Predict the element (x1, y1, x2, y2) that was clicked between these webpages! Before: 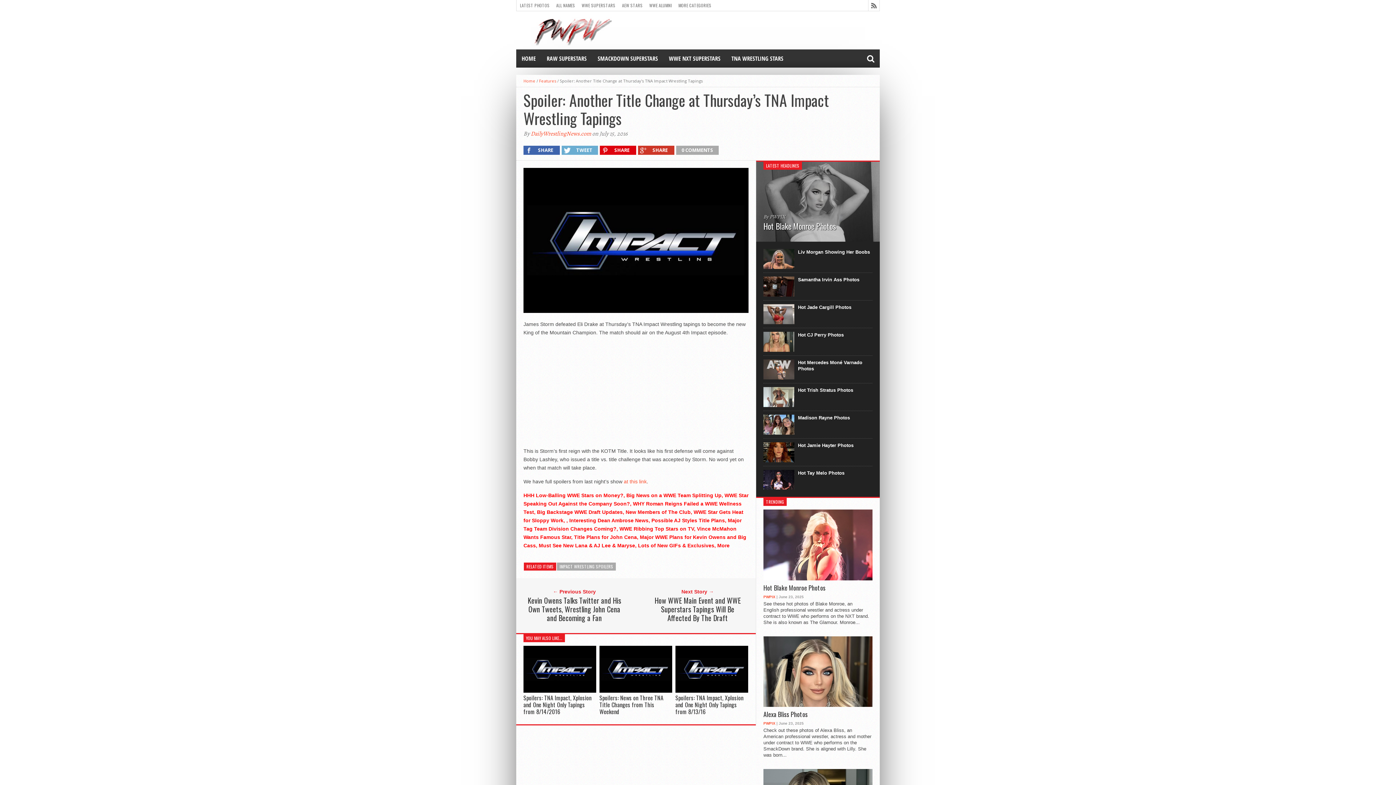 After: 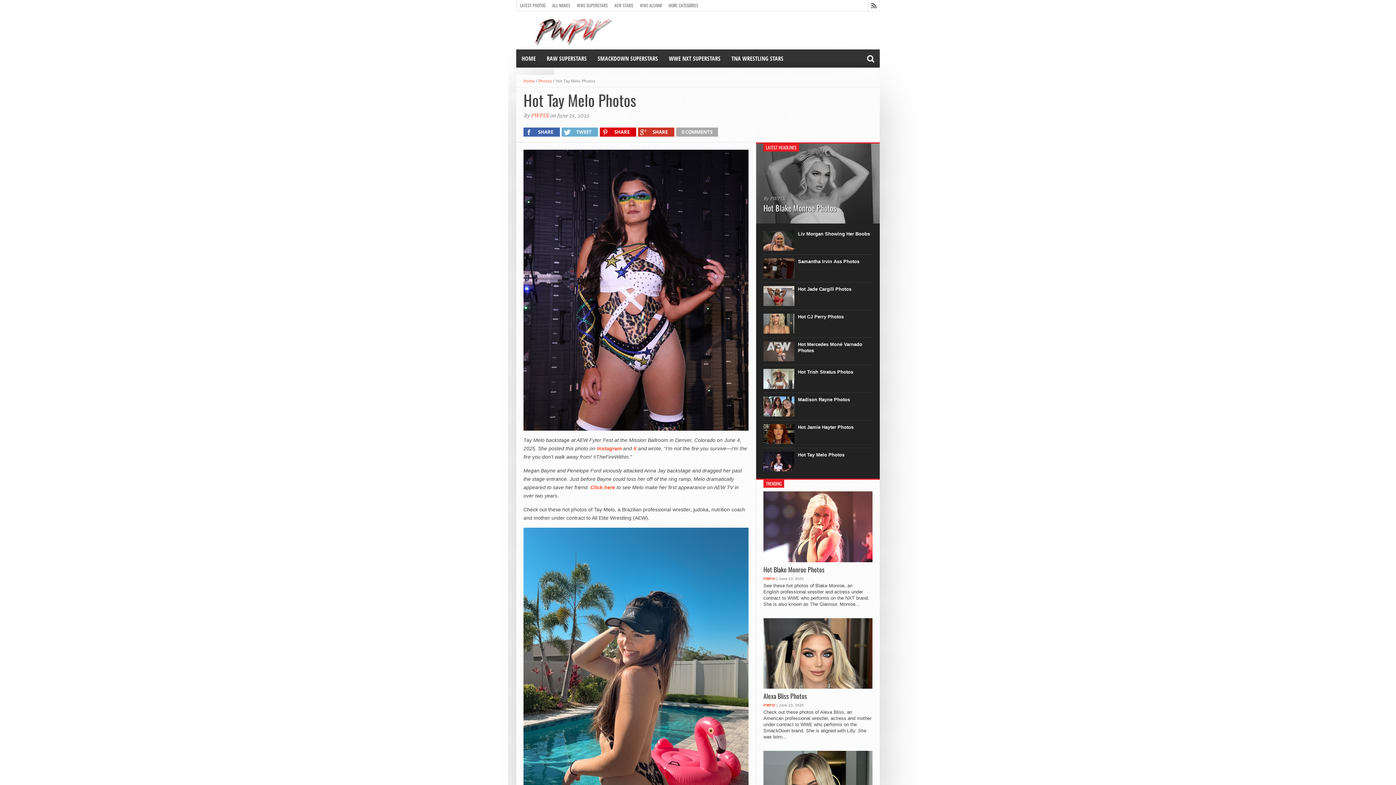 Action: label: Hot Tay Melo Photos bbox: (798, 470, 872, 476)